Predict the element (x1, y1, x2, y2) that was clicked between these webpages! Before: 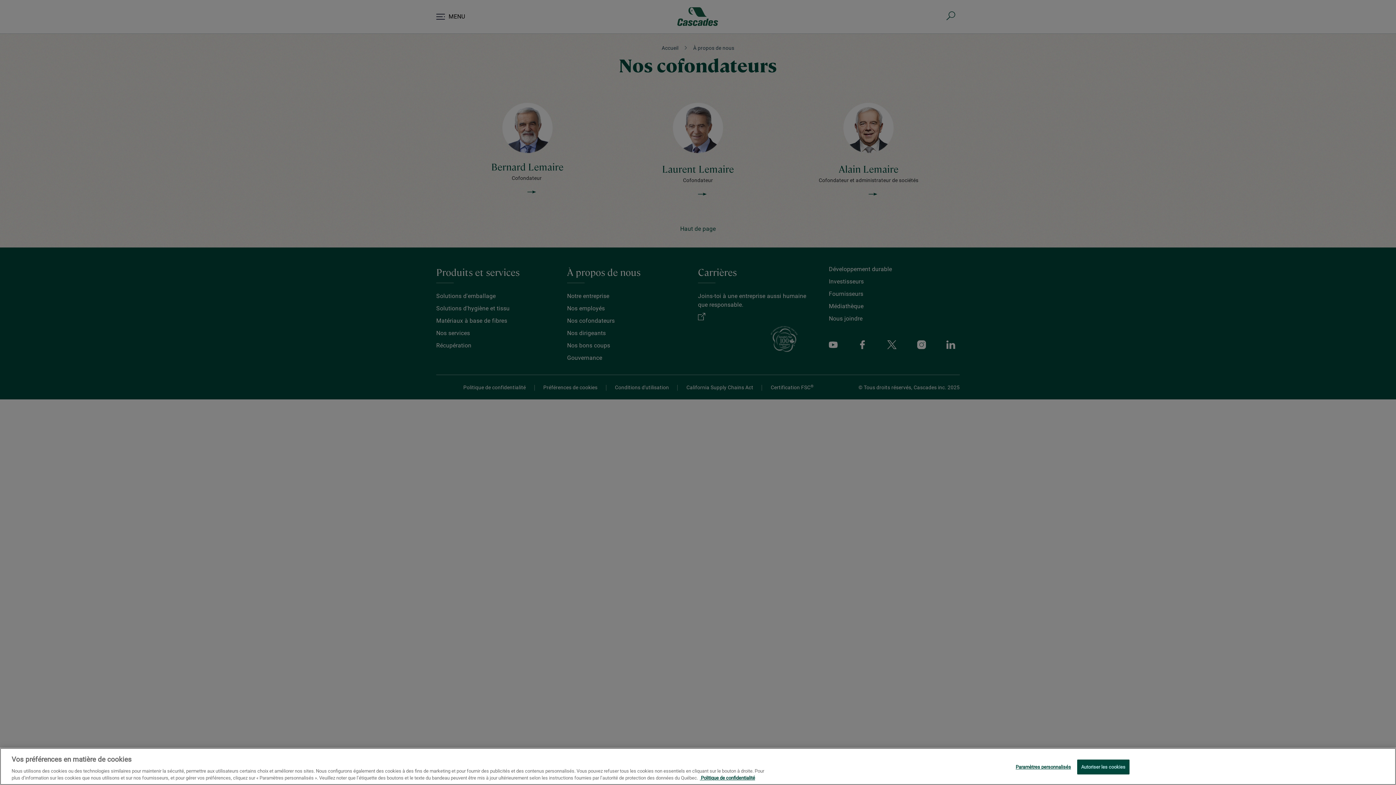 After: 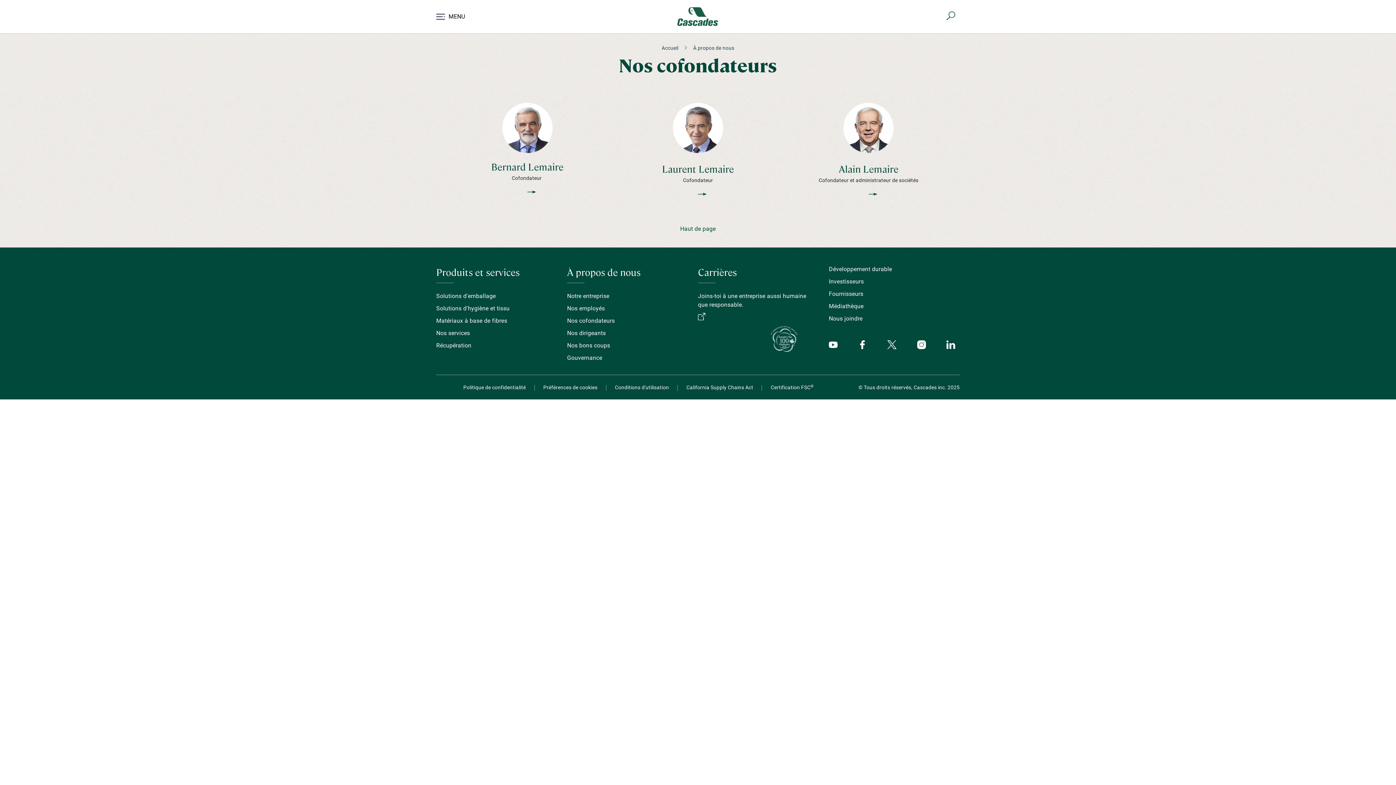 Action: label: Autoriser les cookies bbox: (1077, 760, 1129, 774)